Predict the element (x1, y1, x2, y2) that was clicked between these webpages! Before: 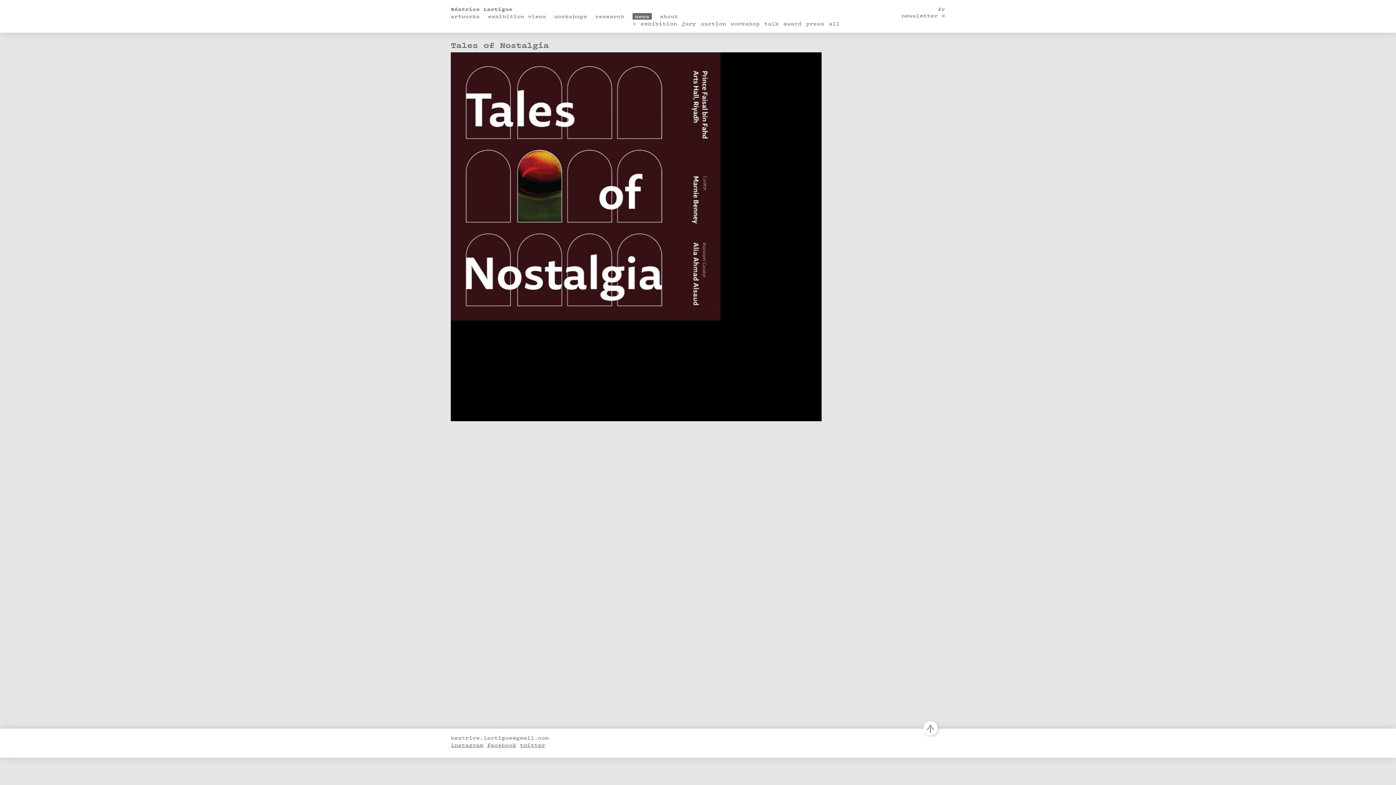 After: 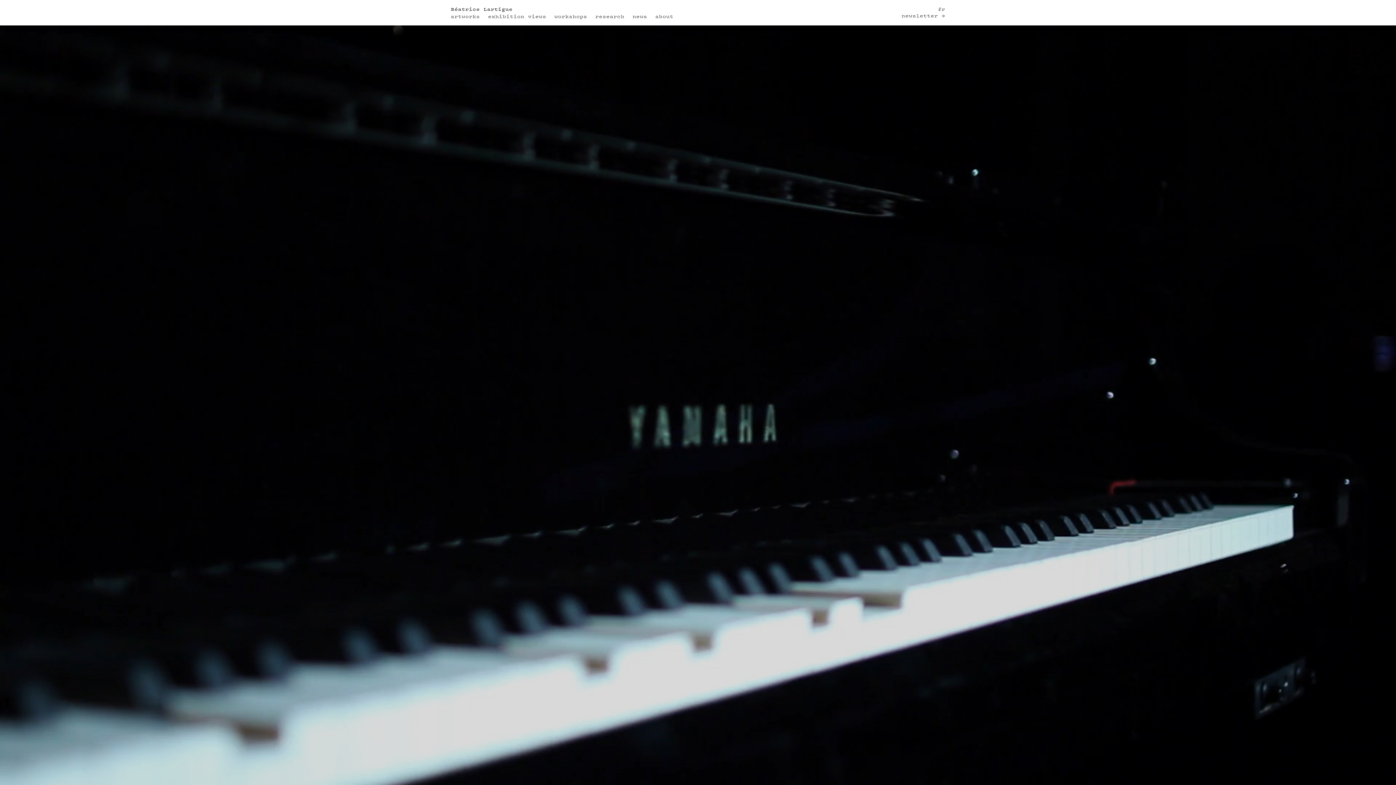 Action: label: Béatrice Lartigue bbox: (450, 5, 512, 12)